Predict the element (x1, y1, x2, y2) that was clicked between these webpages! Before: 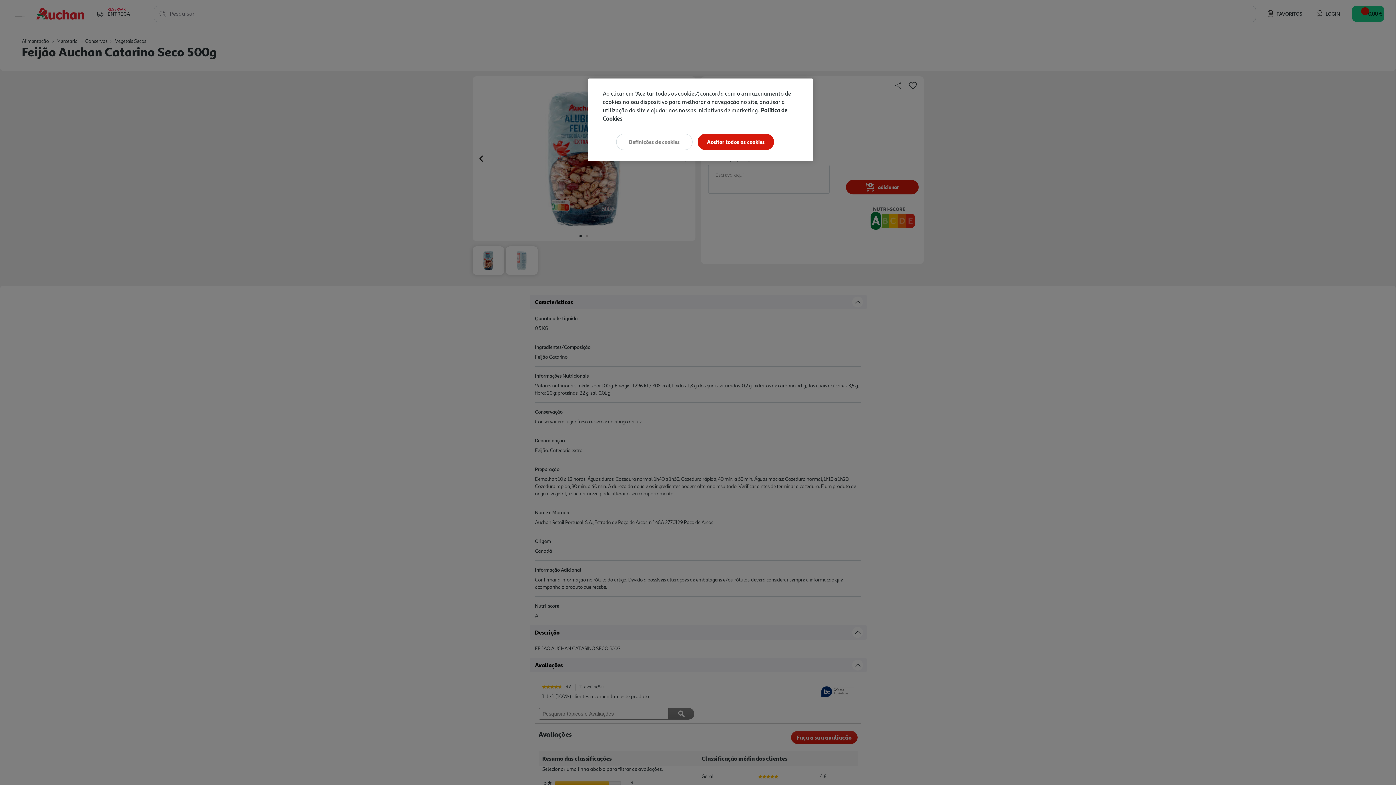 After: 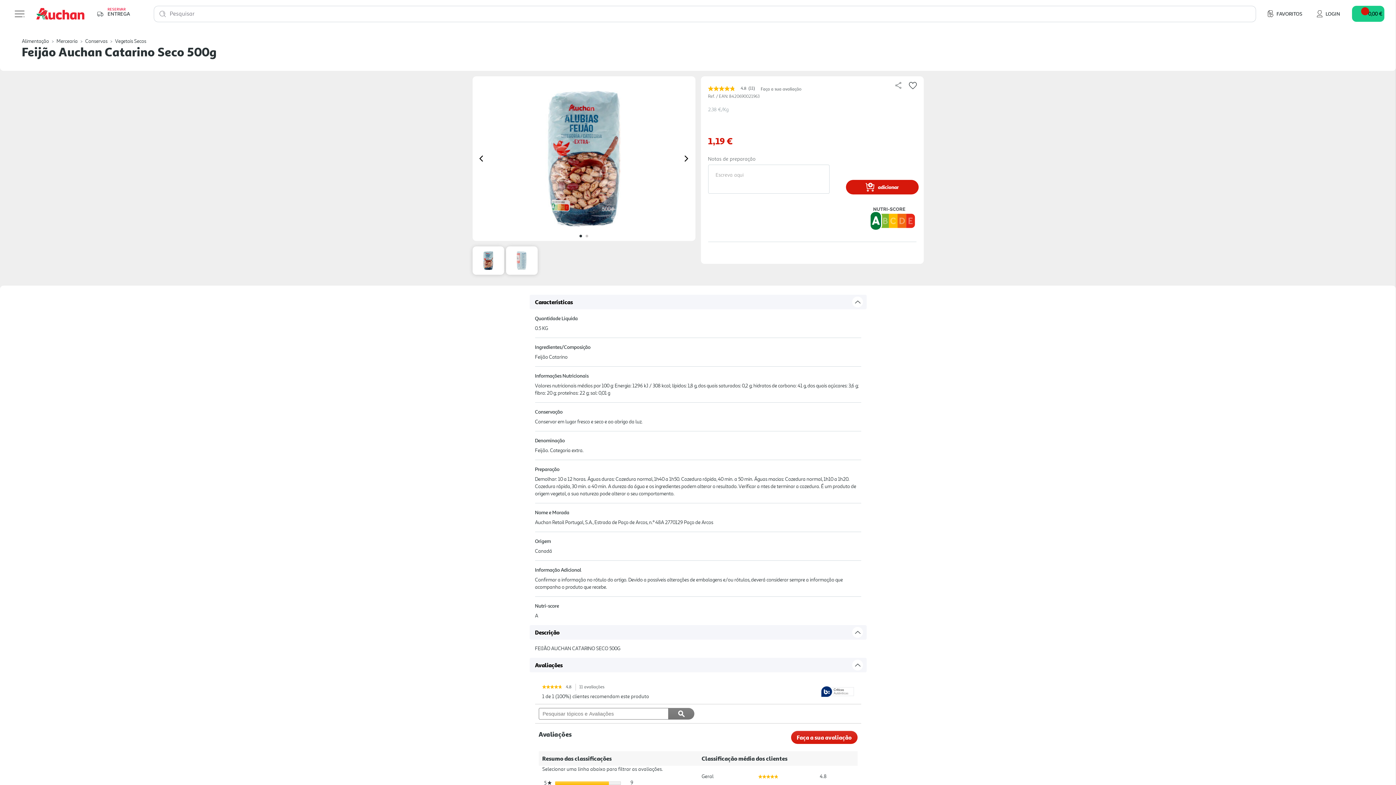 Action: label: Aceitar todos os cookies bbox: (697, 133, 774, 150)